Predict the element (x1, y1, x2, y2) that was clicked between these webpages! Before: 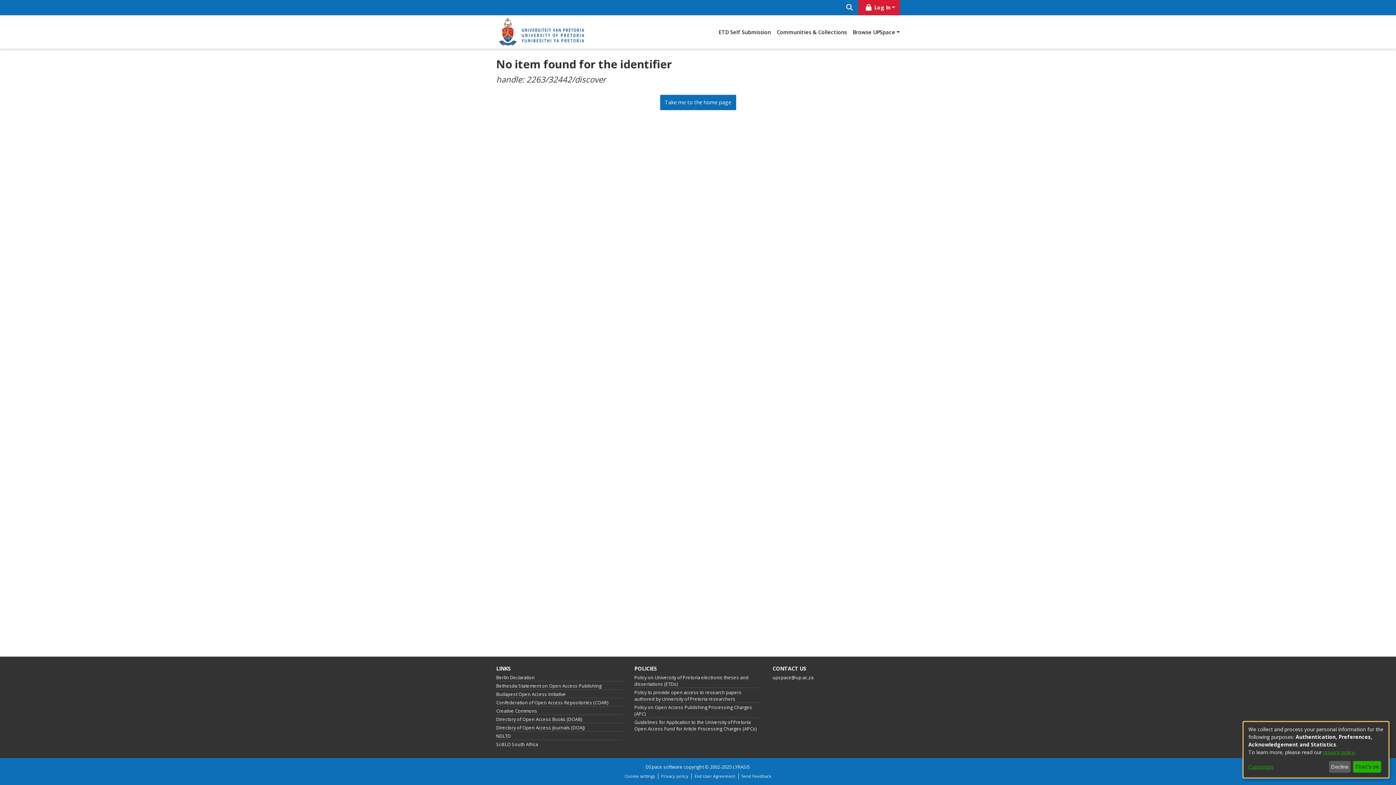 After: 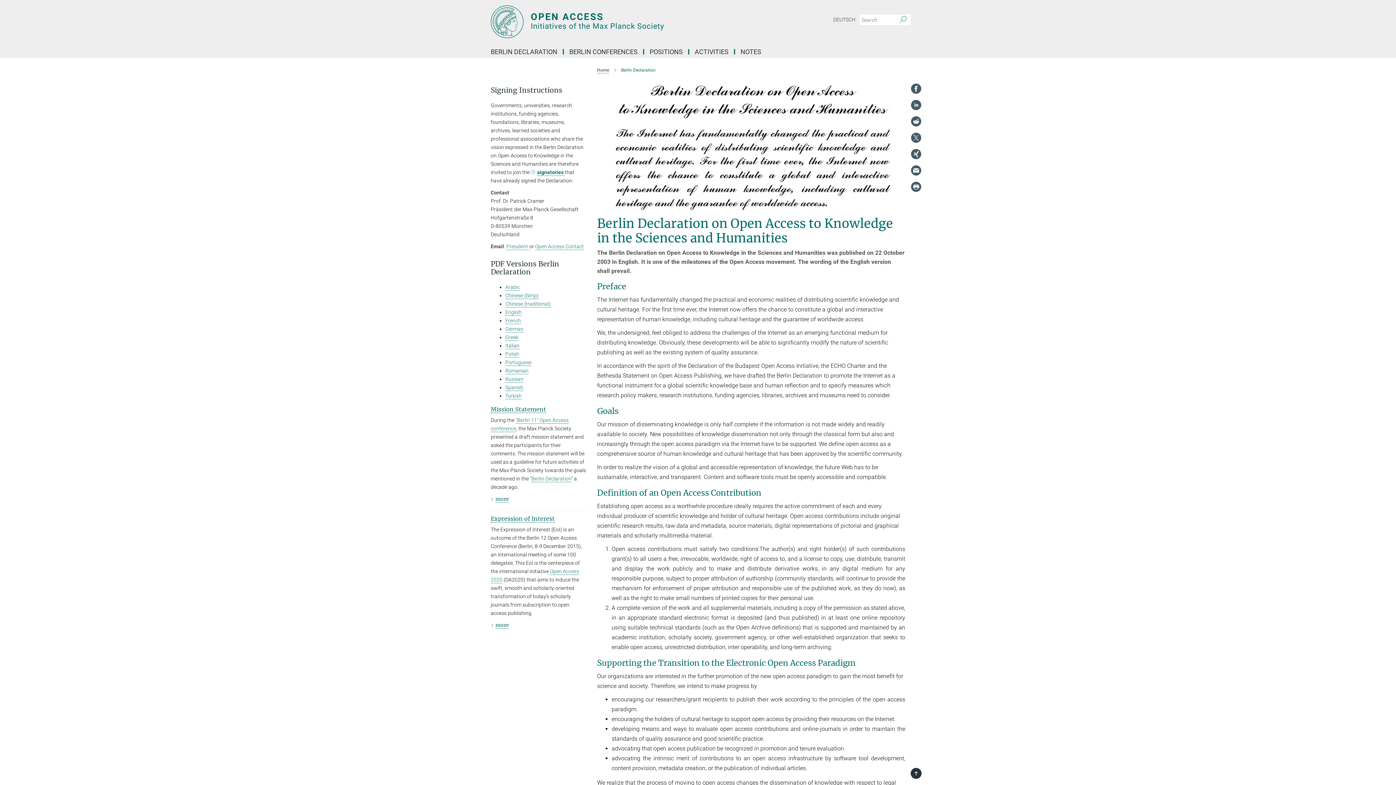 Action: bbox: (496, 674, 534, 681) label: Berlin Declaration